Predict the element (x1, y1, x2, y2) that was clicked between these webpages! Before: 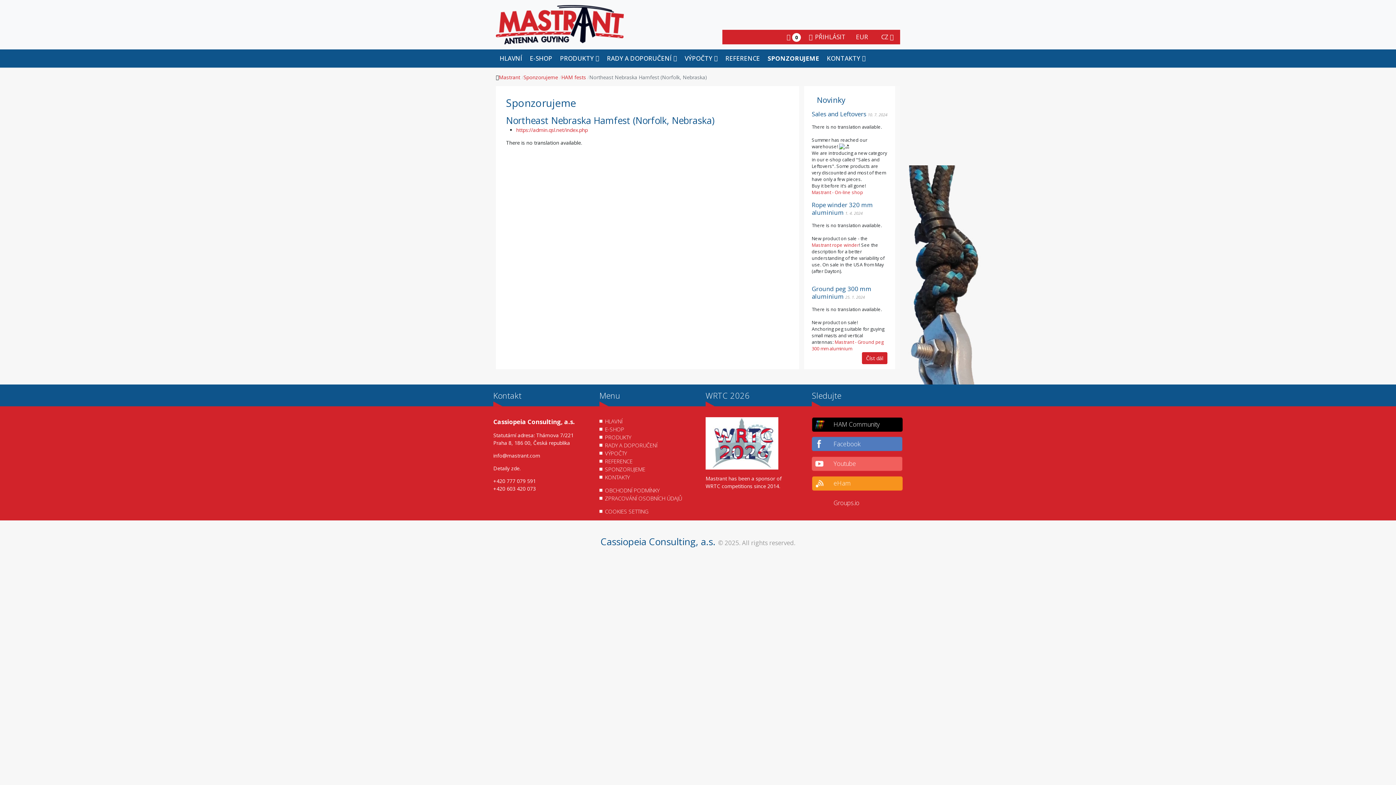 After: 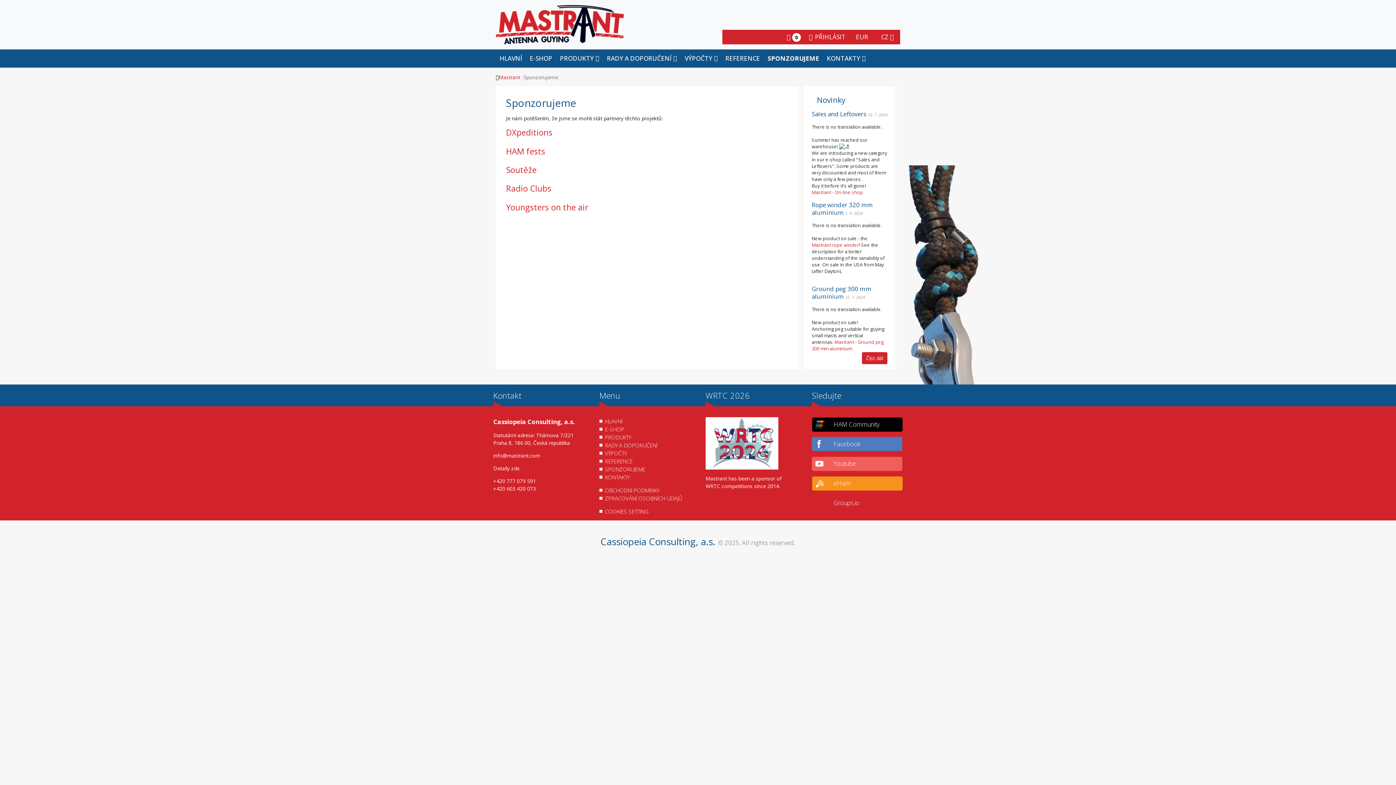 Action: label: SPONZORUJEME bbox: (605, 465, 657, 473)